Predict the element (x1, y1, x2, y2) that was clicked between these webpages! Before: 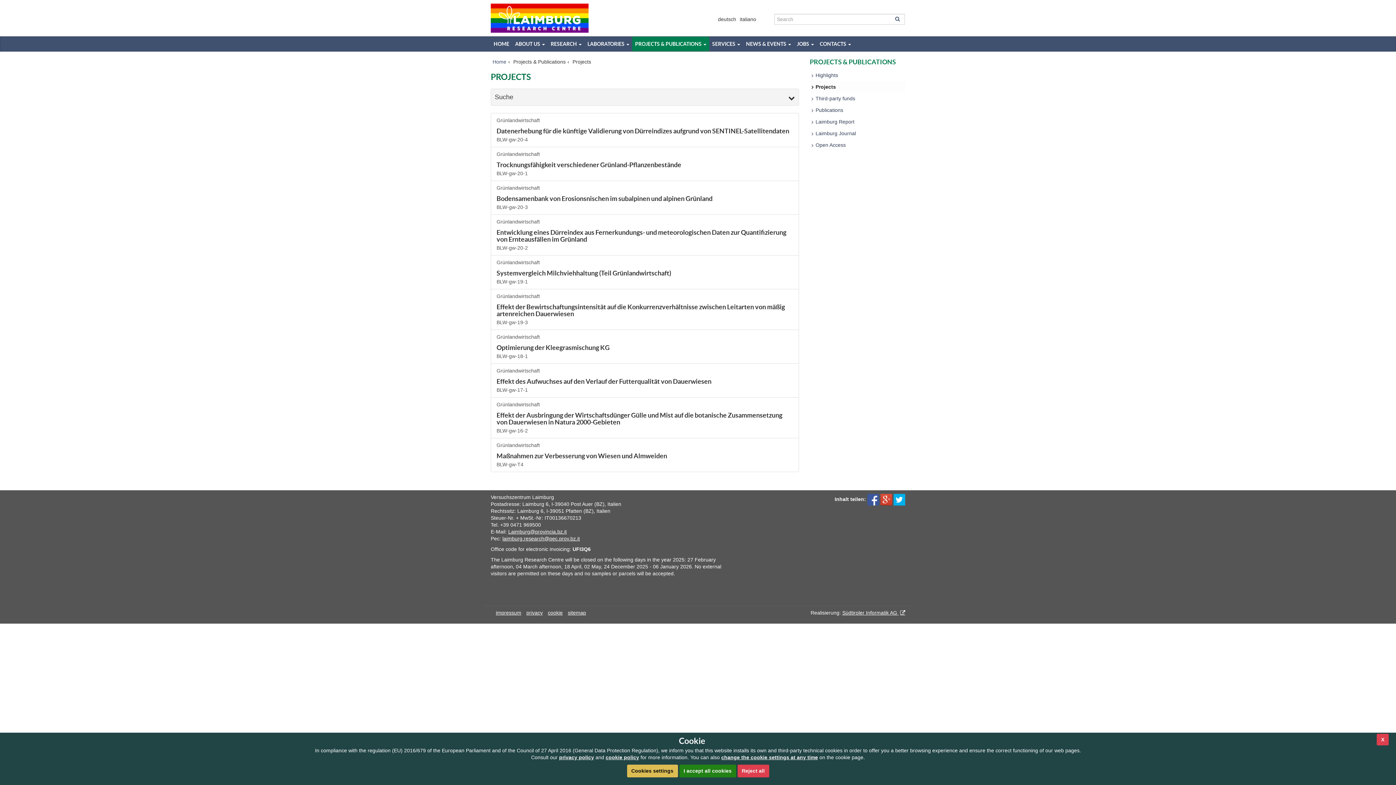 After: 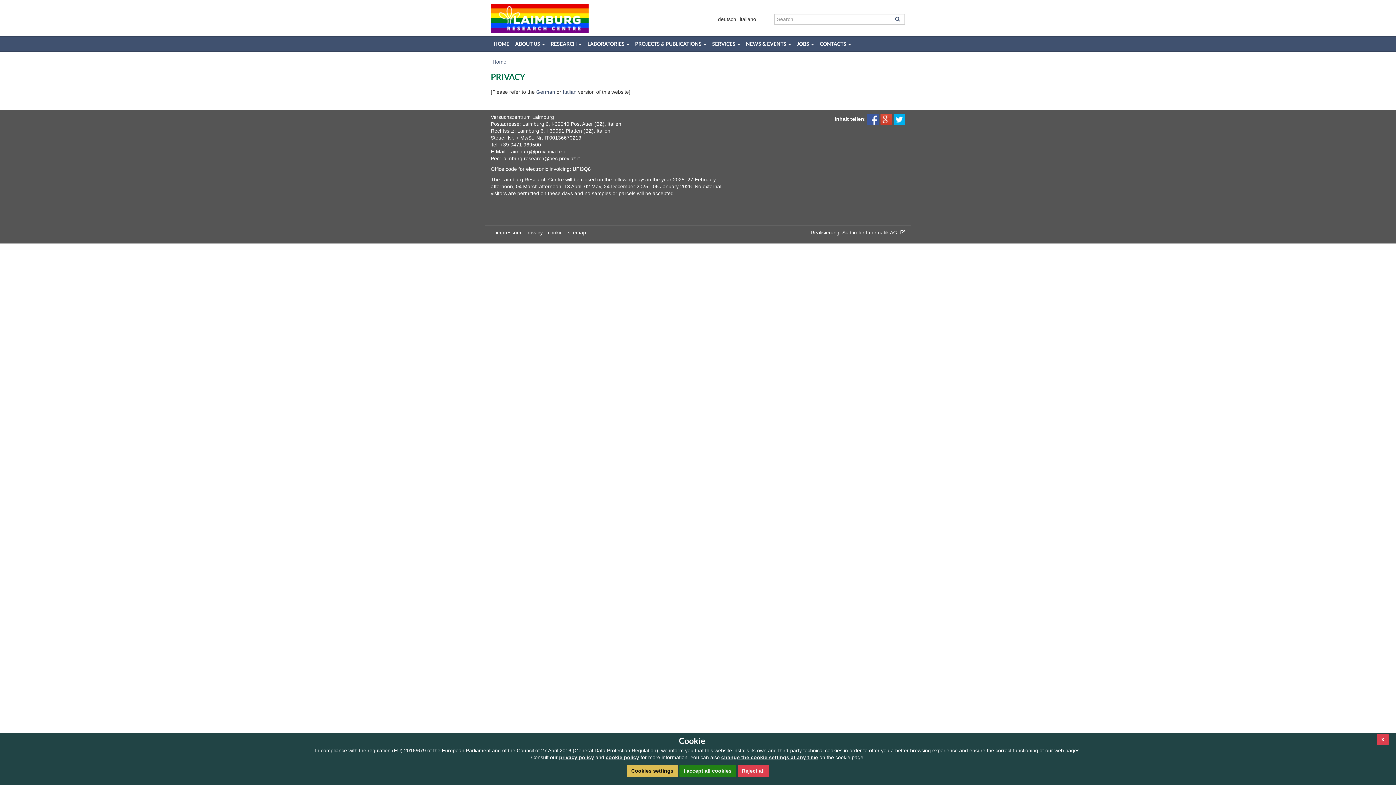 Action: label: privacy policy bbox: (559, 754, 594, 760)